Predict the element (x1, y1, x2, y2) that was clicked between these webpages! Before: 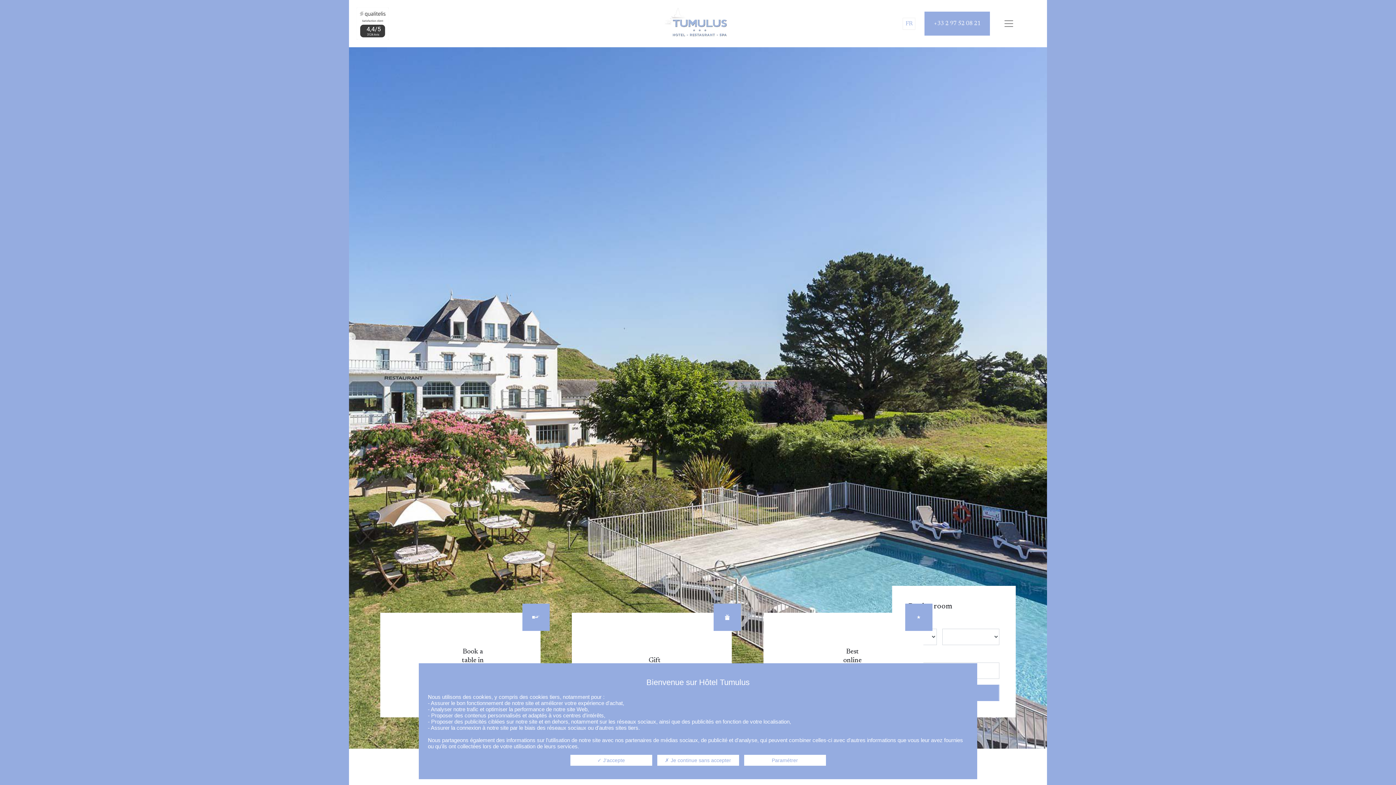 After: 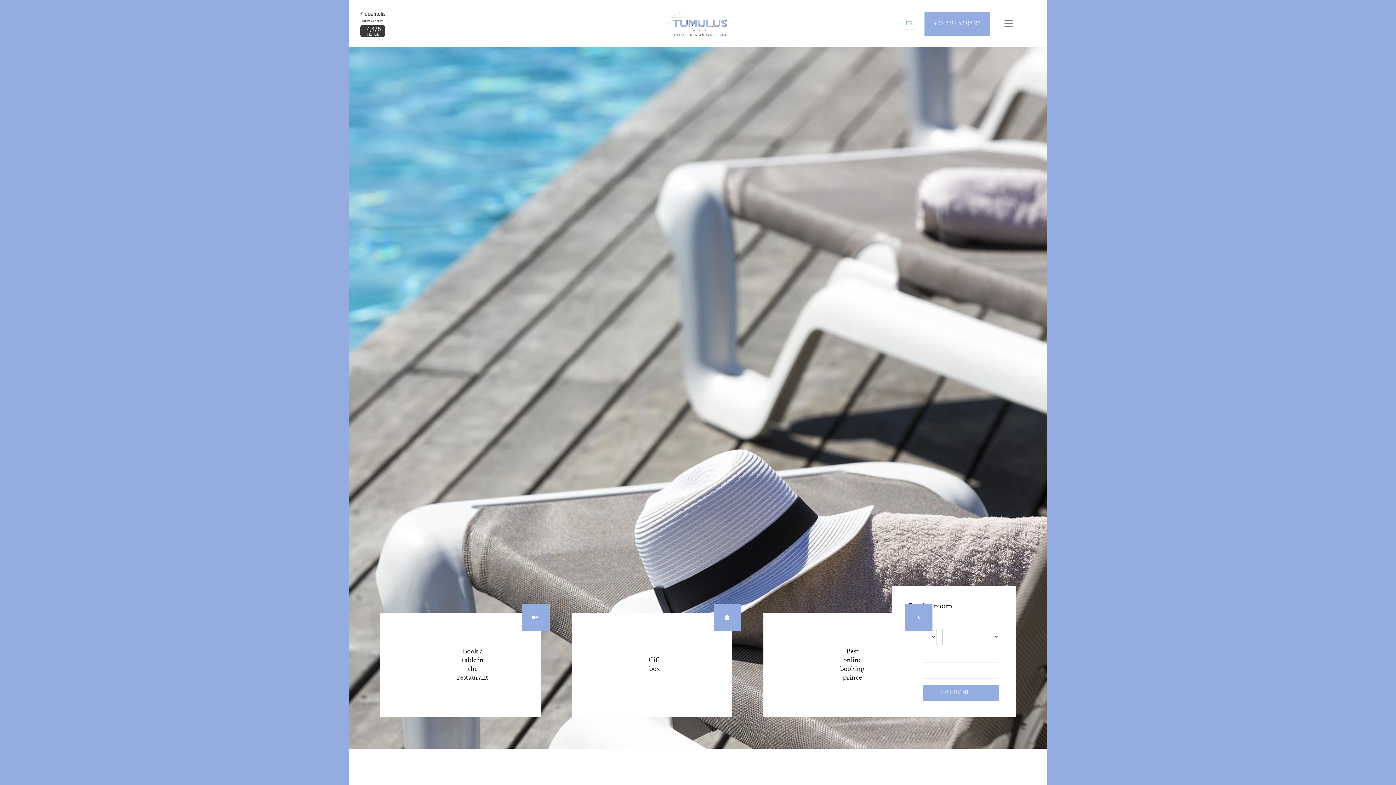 Action: bbox: (570, 755, 652, 766) label:  J'accepte